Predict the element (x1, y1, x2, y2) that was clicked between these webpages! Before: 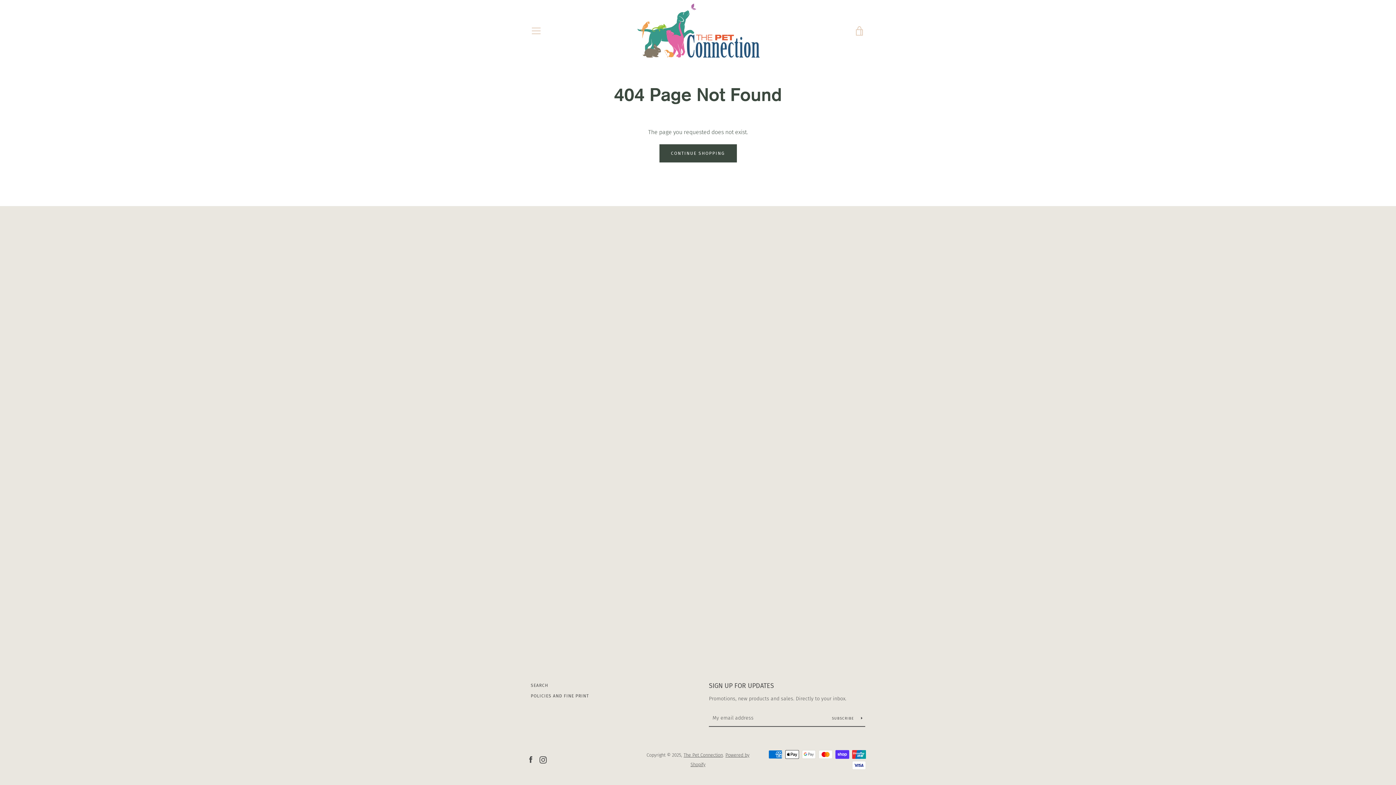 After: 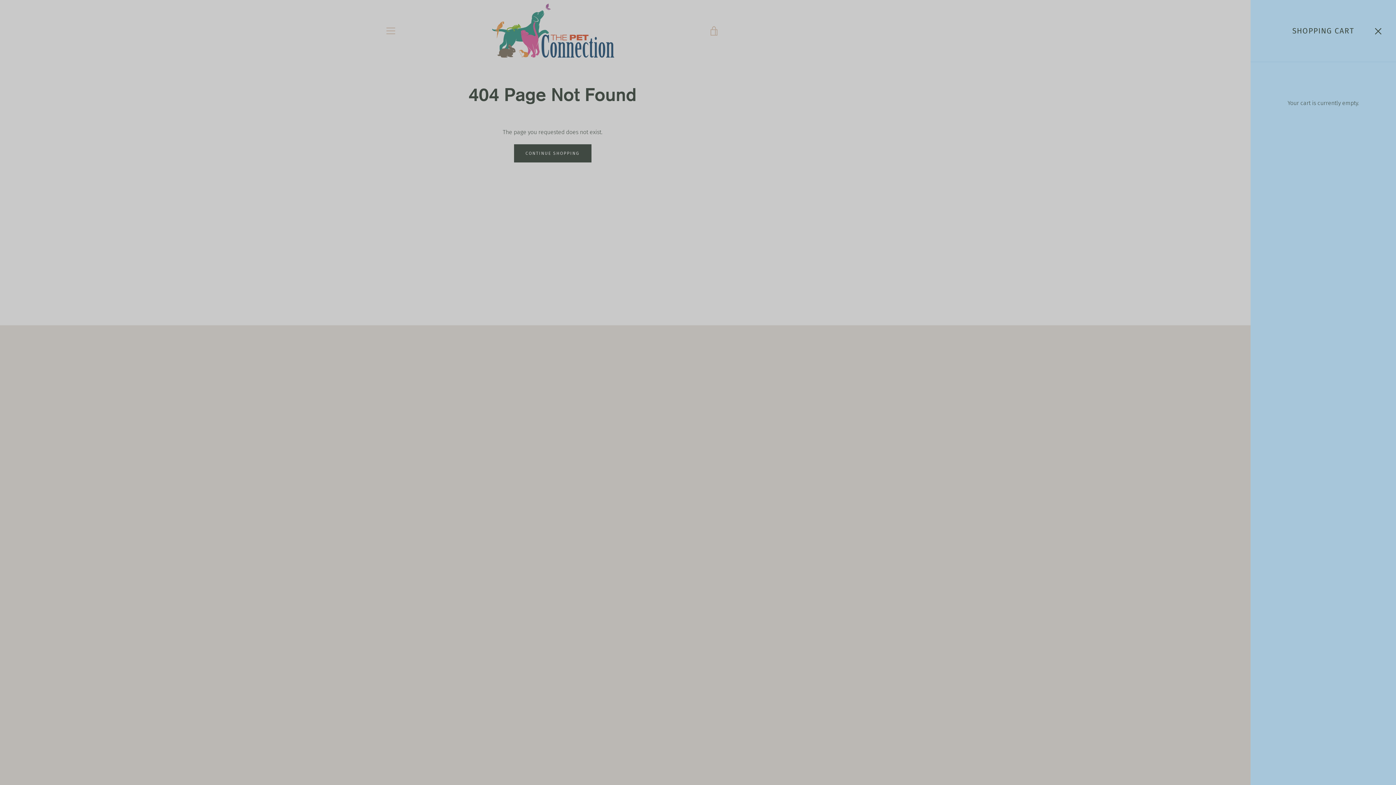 Action: label: VIEW CART bbox: (850, 21, 869, 40)